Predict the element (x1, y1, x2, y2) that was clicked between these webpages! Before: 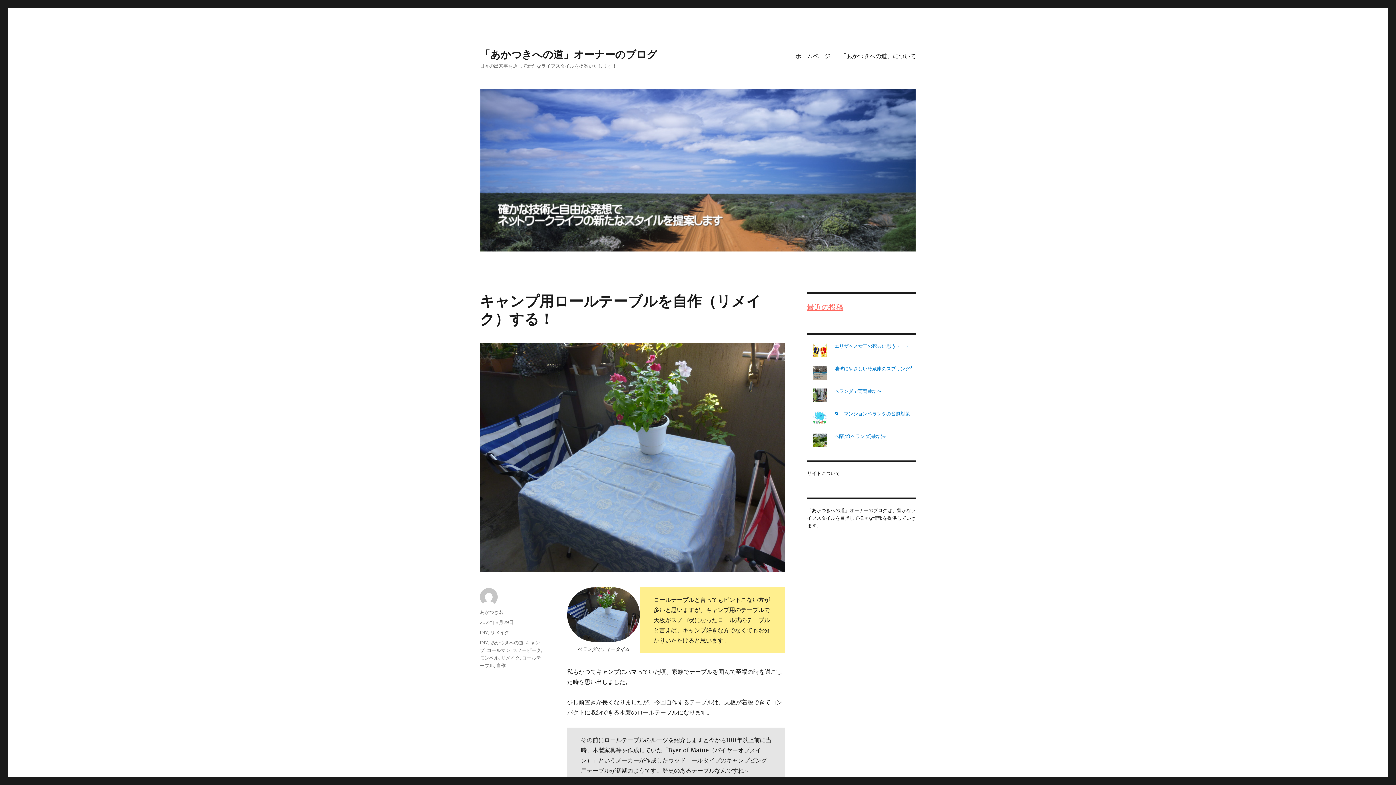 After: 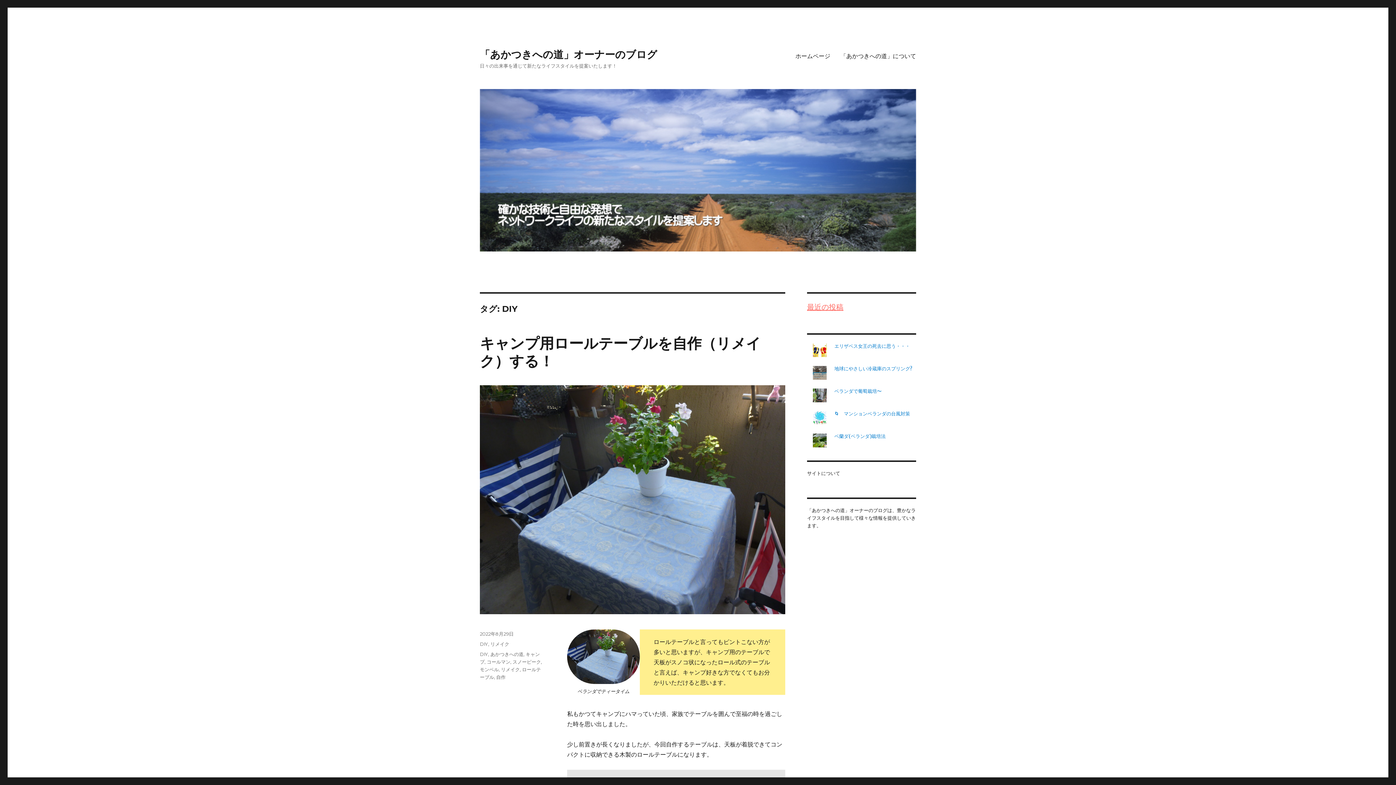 Action: label: DIY bbox: (480, 640, 488, 645)